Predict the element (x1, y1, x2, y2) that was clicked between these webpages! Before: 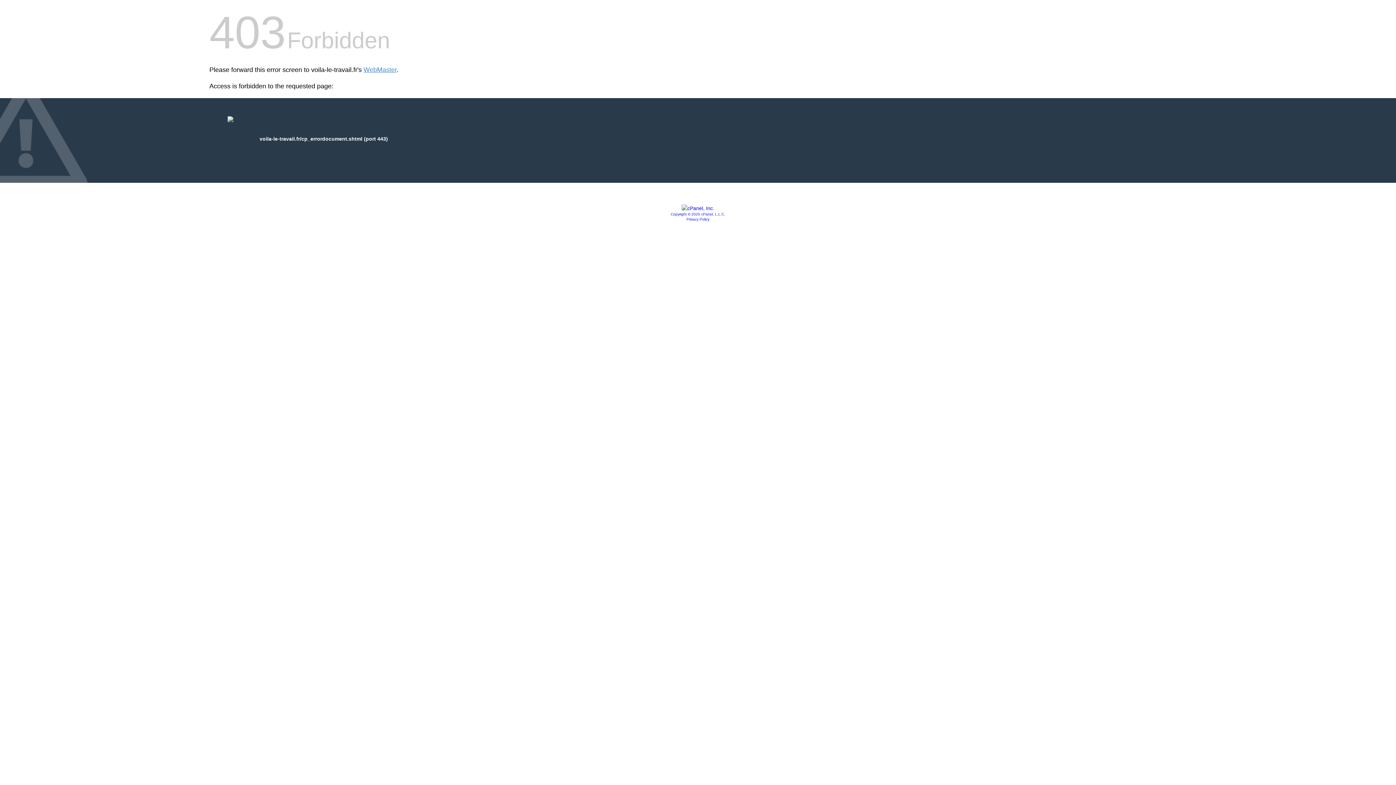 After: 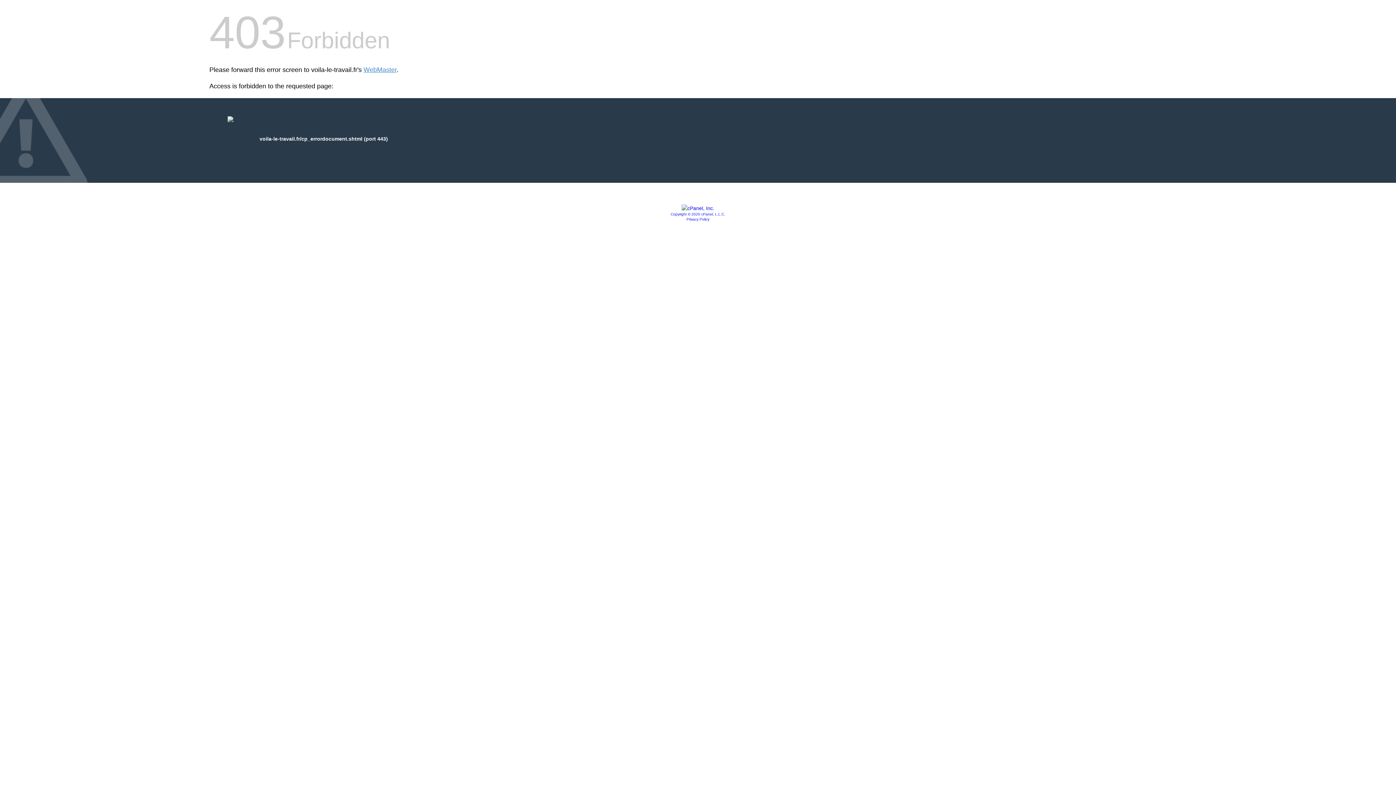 Action: label: Copyright © 2020 cPanel, L.L.C. bbox: (670, 212, 725, 216)